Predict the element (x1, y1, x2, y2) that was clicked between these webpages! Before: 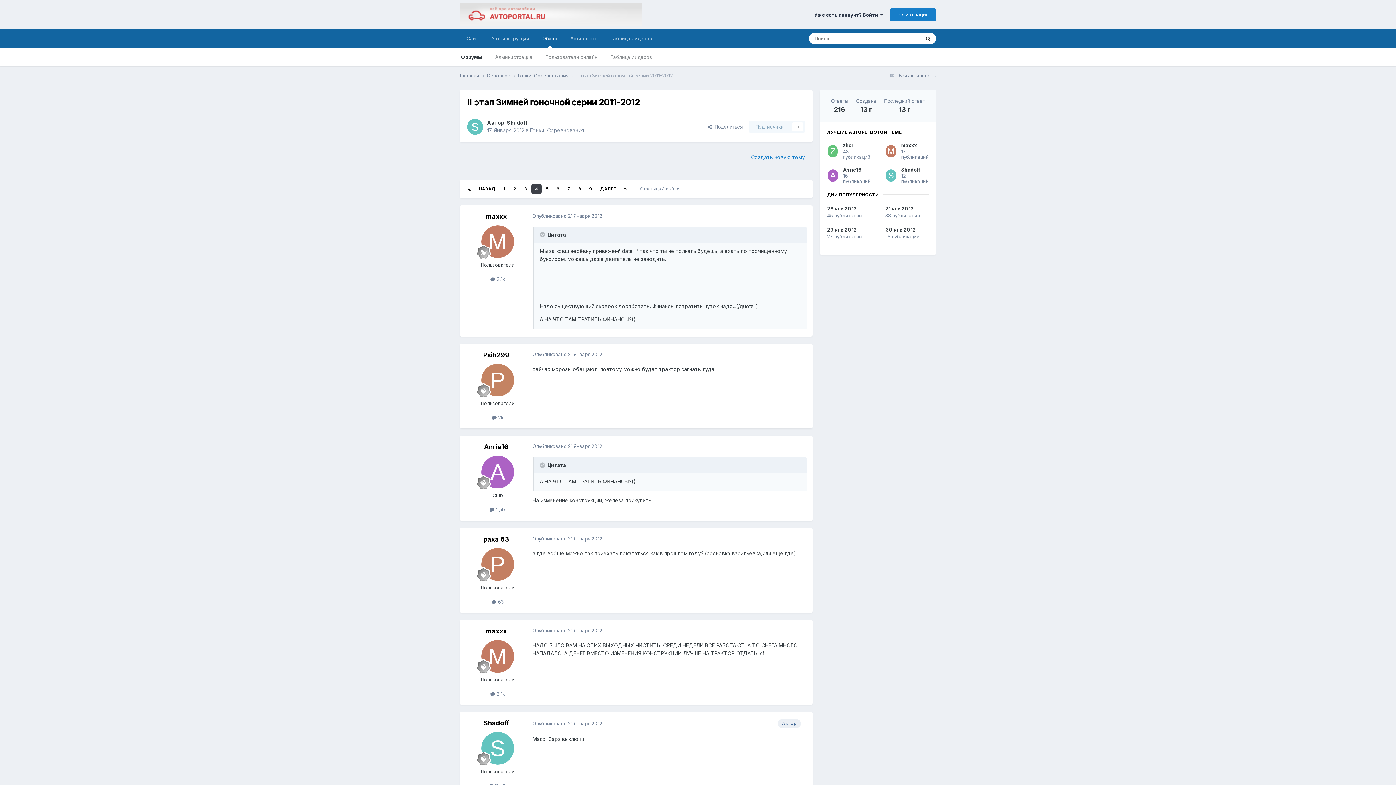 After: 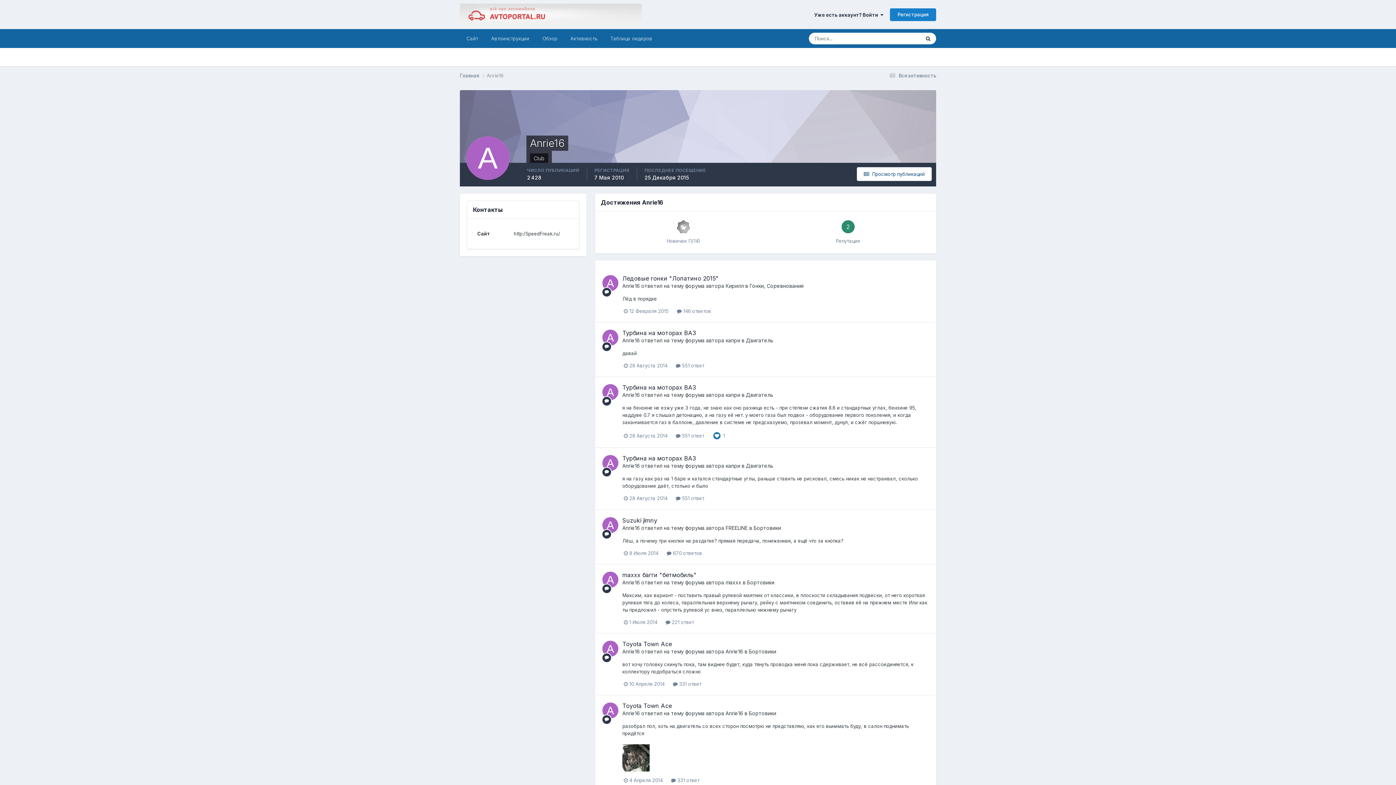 Action: bbox: (481, 456, 514, 488)